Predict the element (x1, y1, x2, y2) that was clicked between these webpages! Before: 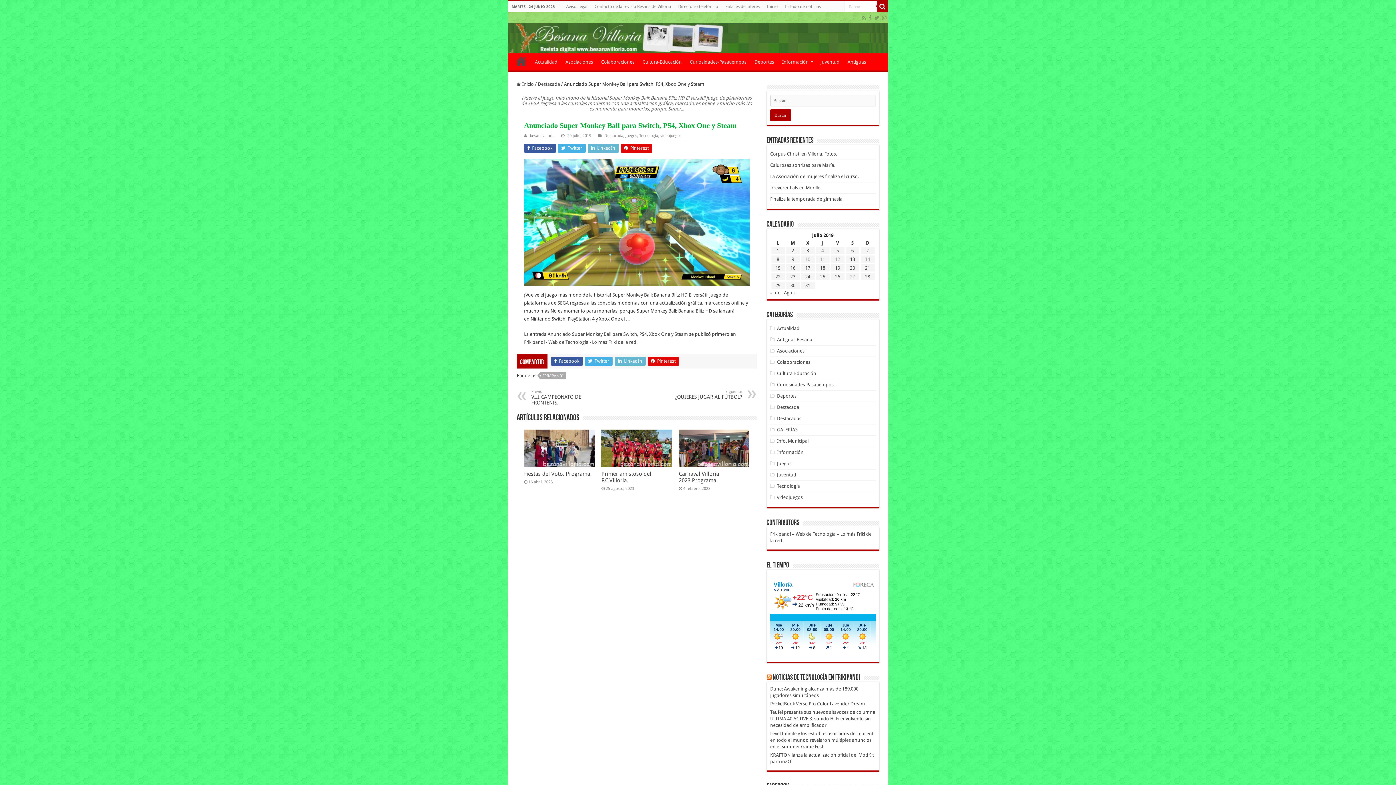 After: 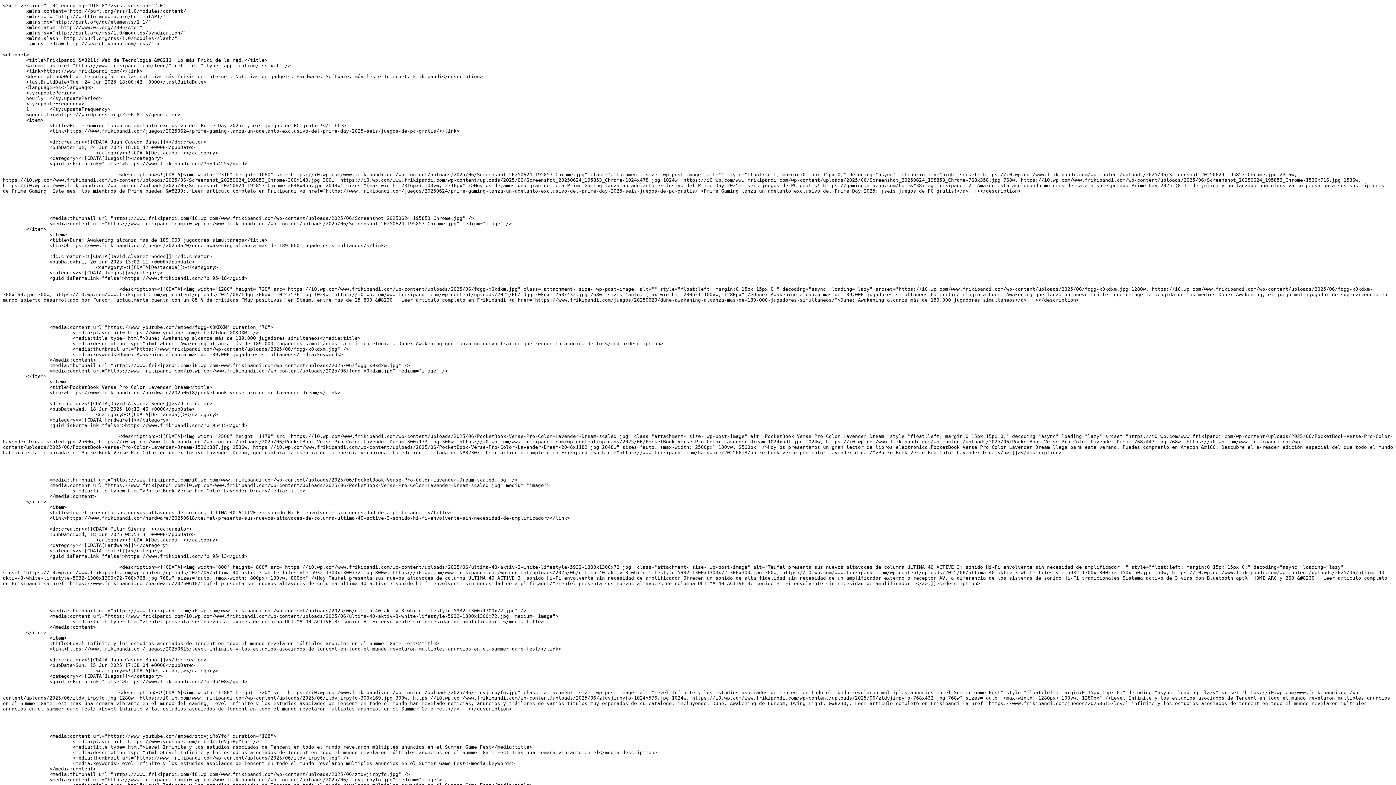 Action: bbox: (766, 674, 771, 681)